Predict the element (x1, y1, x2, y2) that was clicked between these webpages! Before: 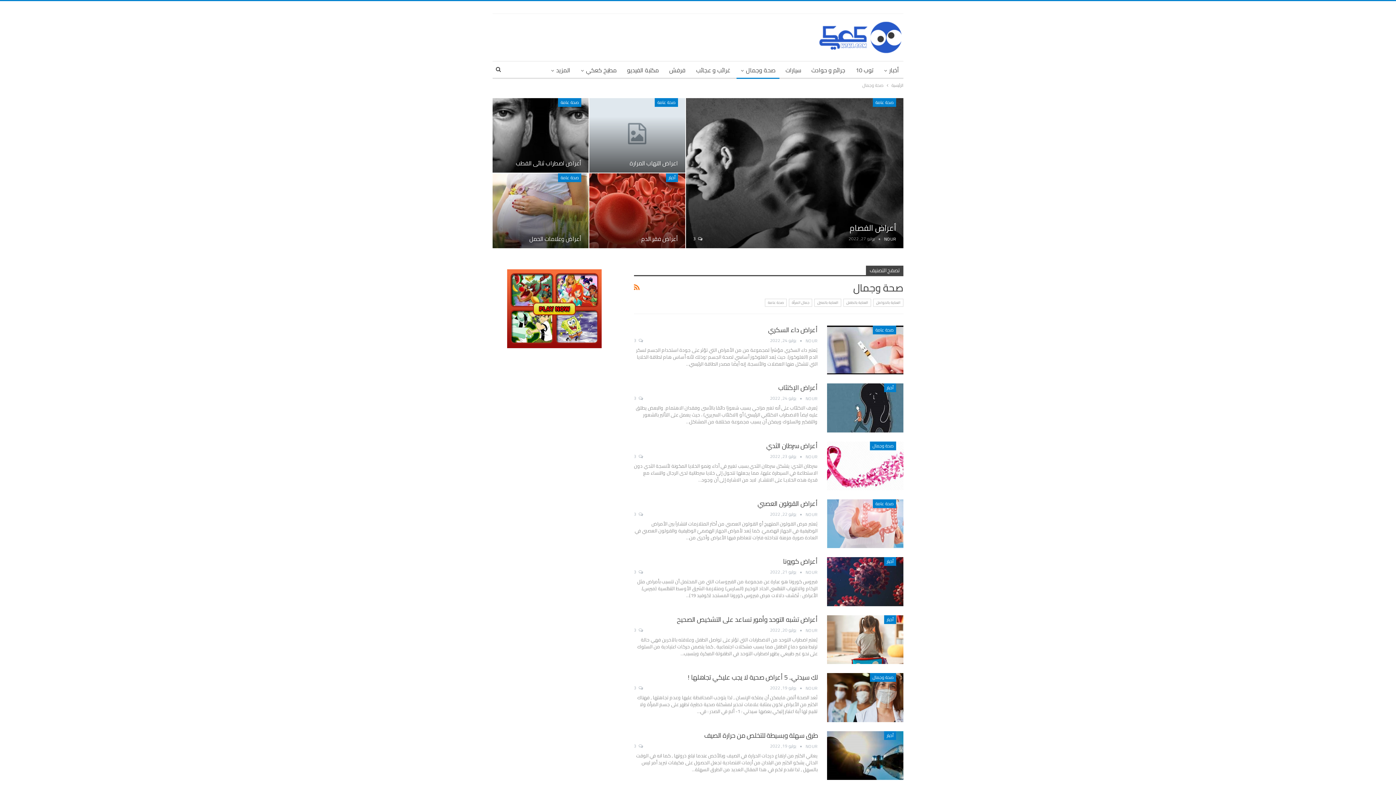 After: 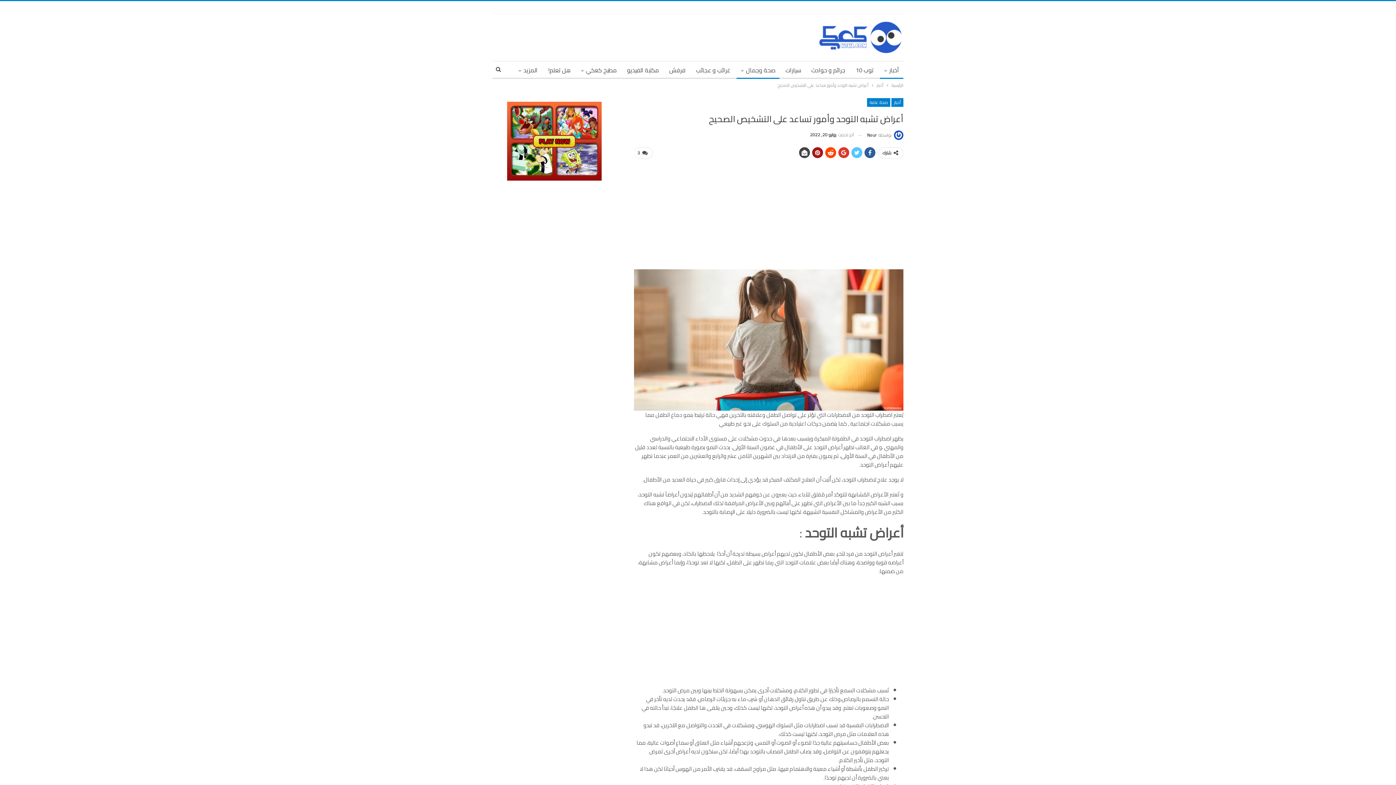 Action: bbox: (677, 613, 817, 625) label: أعراض تشبه التوحد وأمور تساعد على التشخيص الصحيح